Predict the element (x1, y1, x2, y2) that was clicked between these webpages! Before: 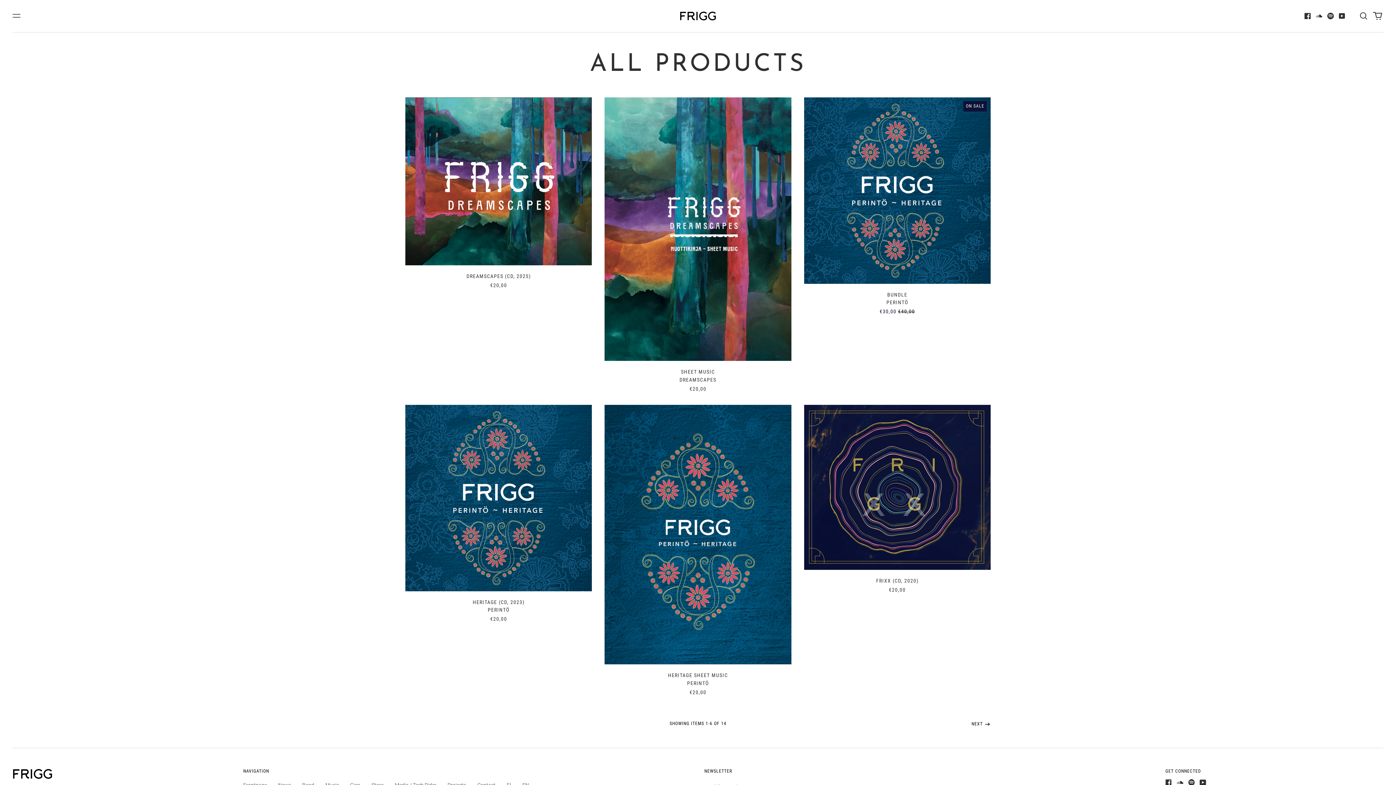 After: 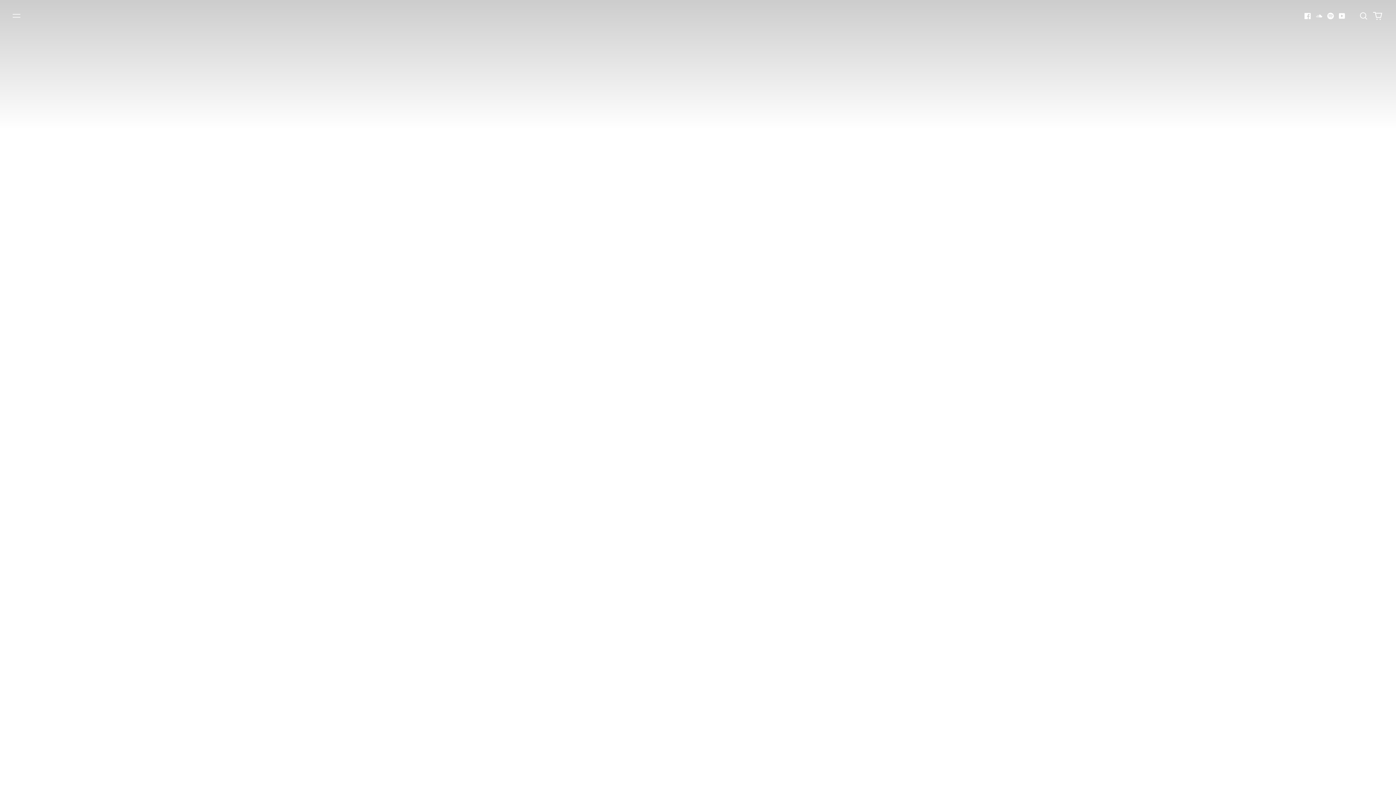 Action: bbox: (12, 769, 52, 779)